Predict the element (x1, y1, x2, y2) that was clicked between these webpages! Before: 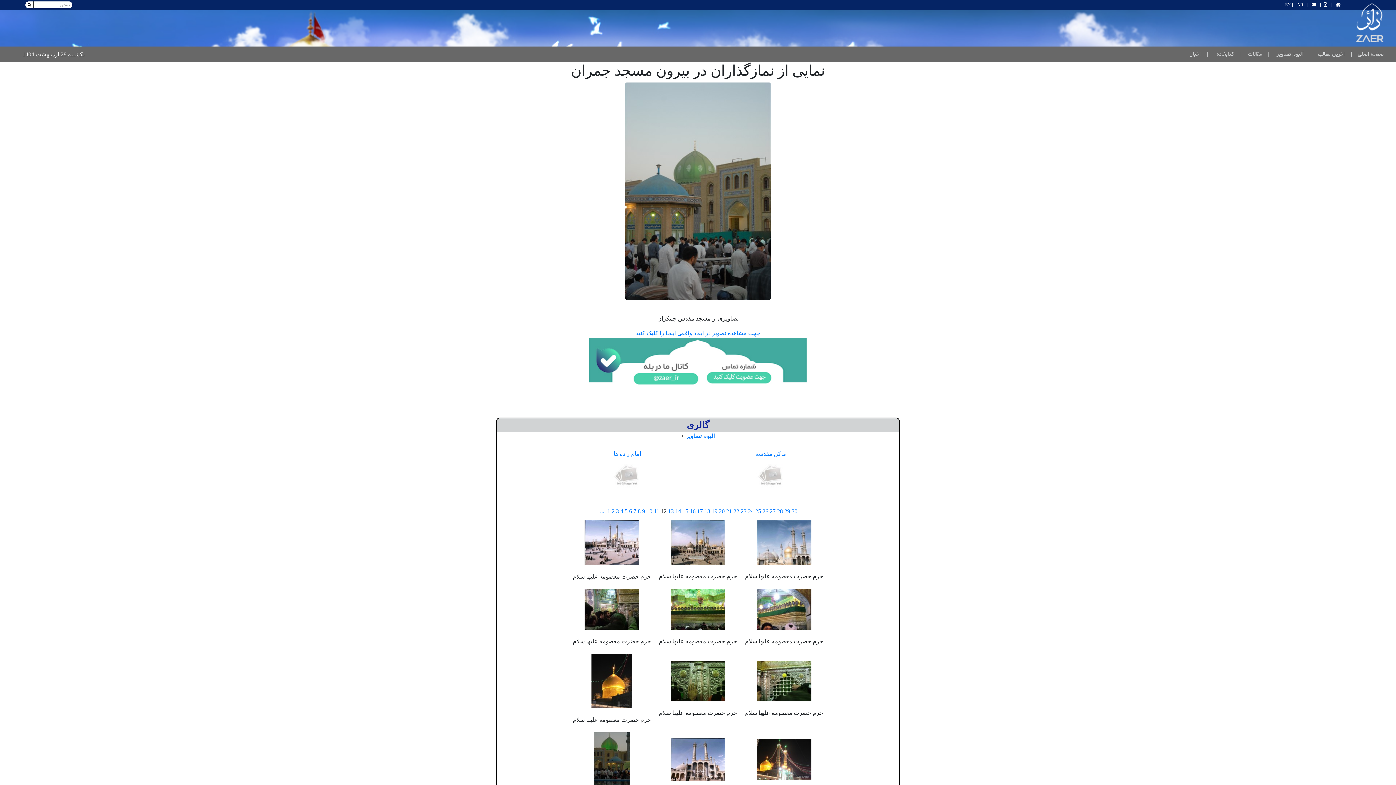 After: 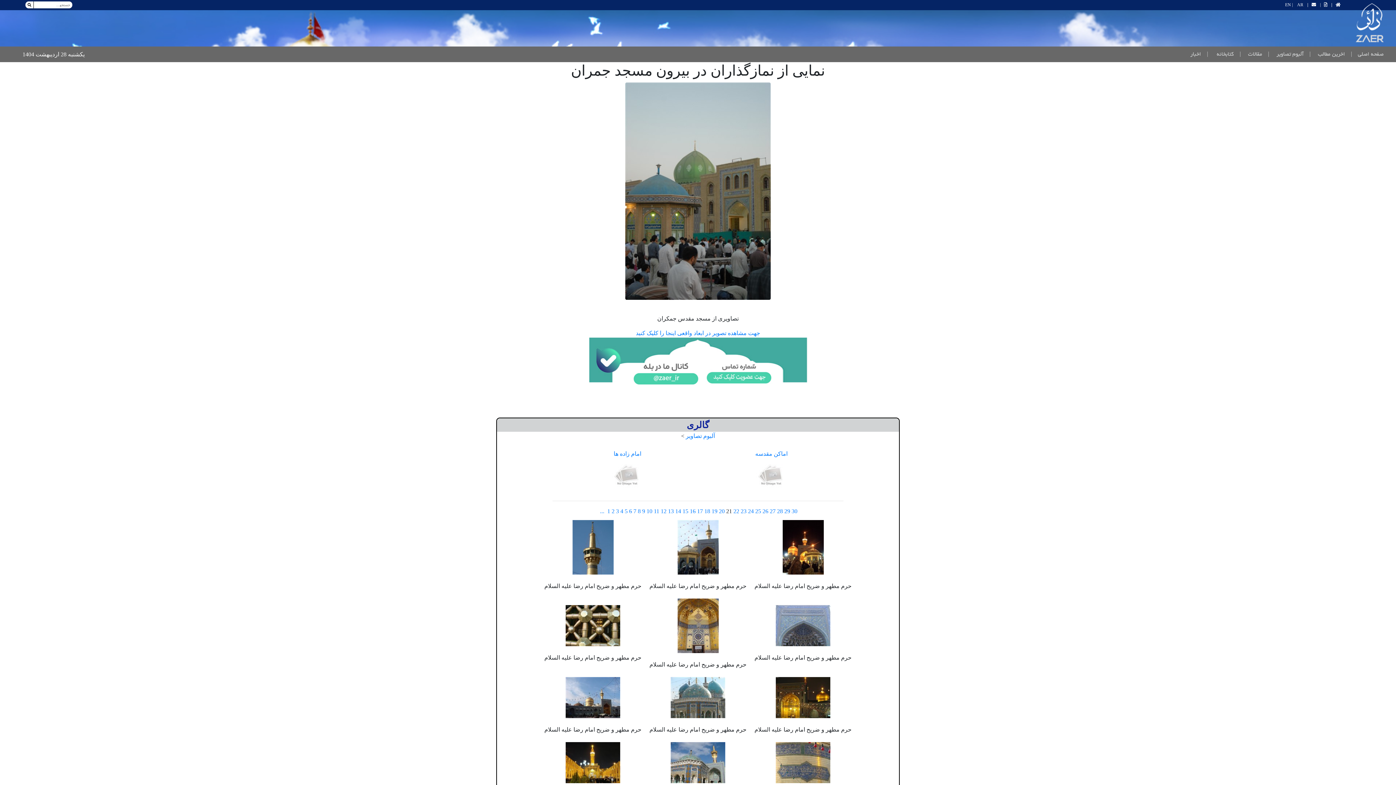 Action: bbox: (726, 508, 732, 514) label: 21